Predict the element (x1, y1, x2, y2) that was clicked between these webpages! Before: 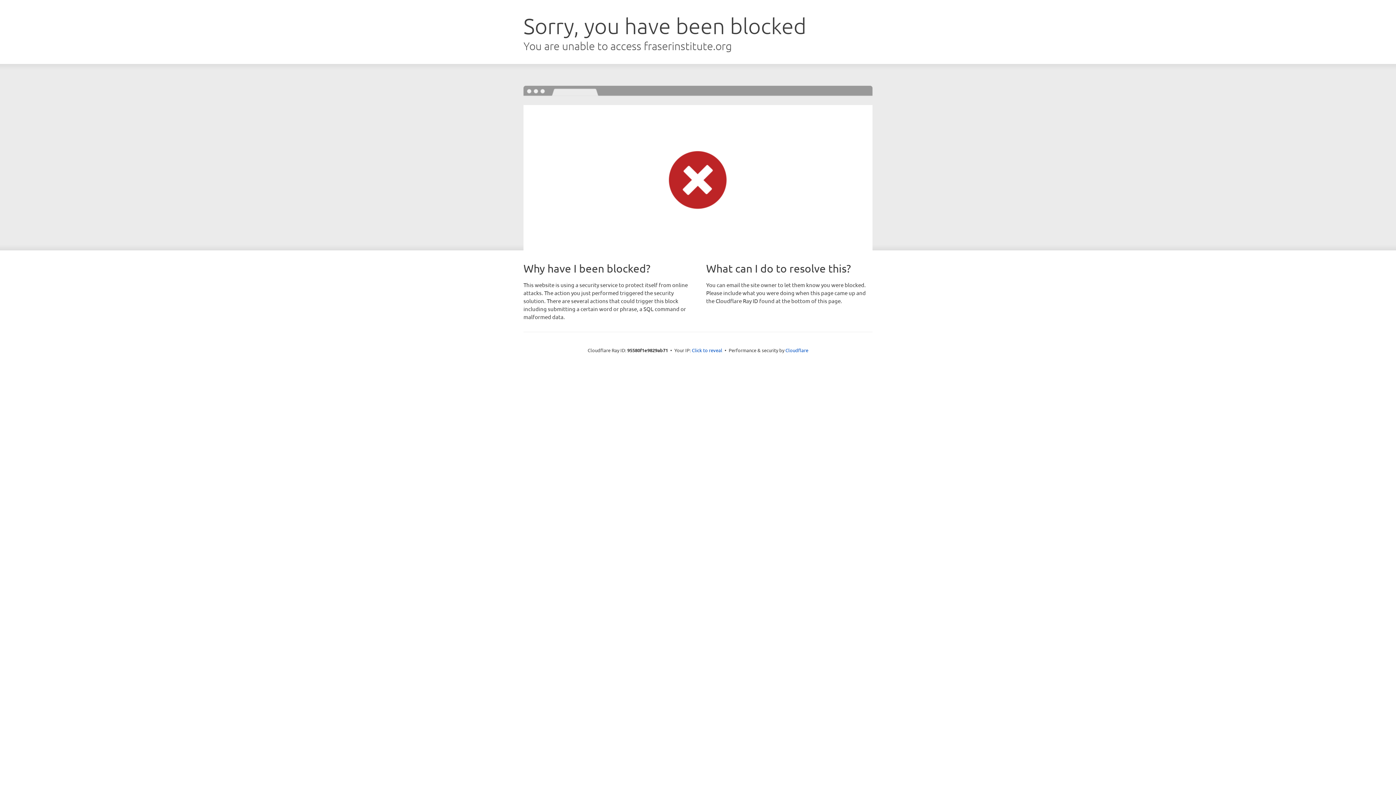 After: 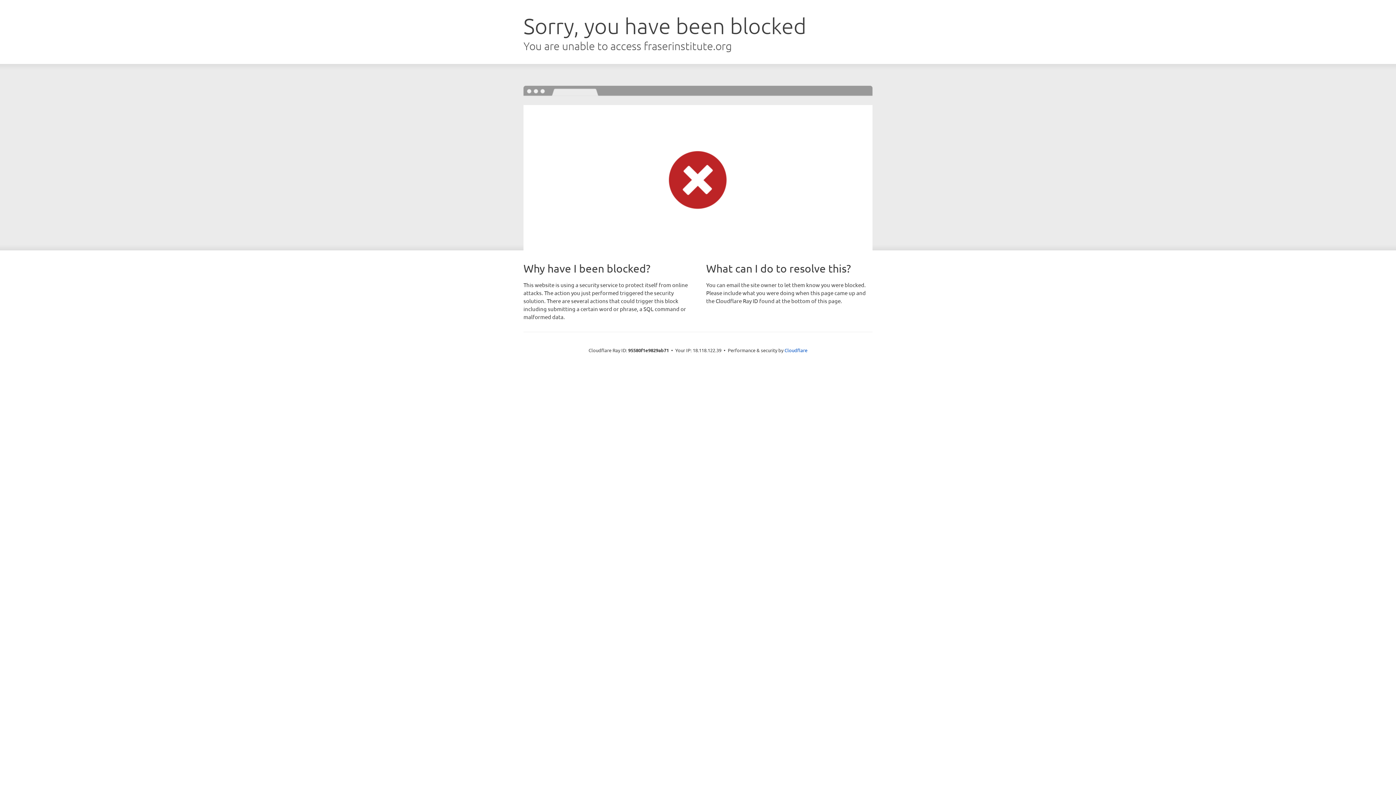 Action: label: Click to reveal bbox: (692, 346, 722, 353)